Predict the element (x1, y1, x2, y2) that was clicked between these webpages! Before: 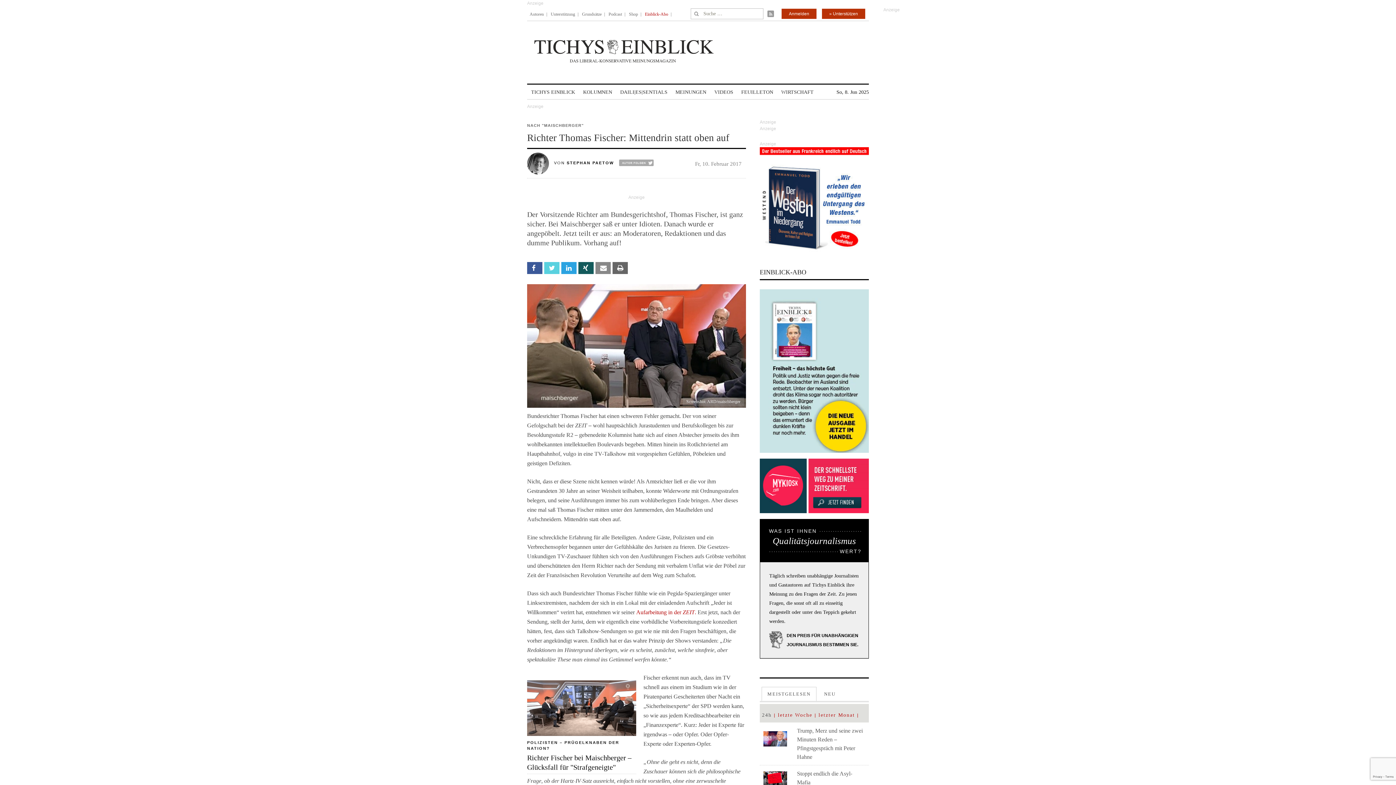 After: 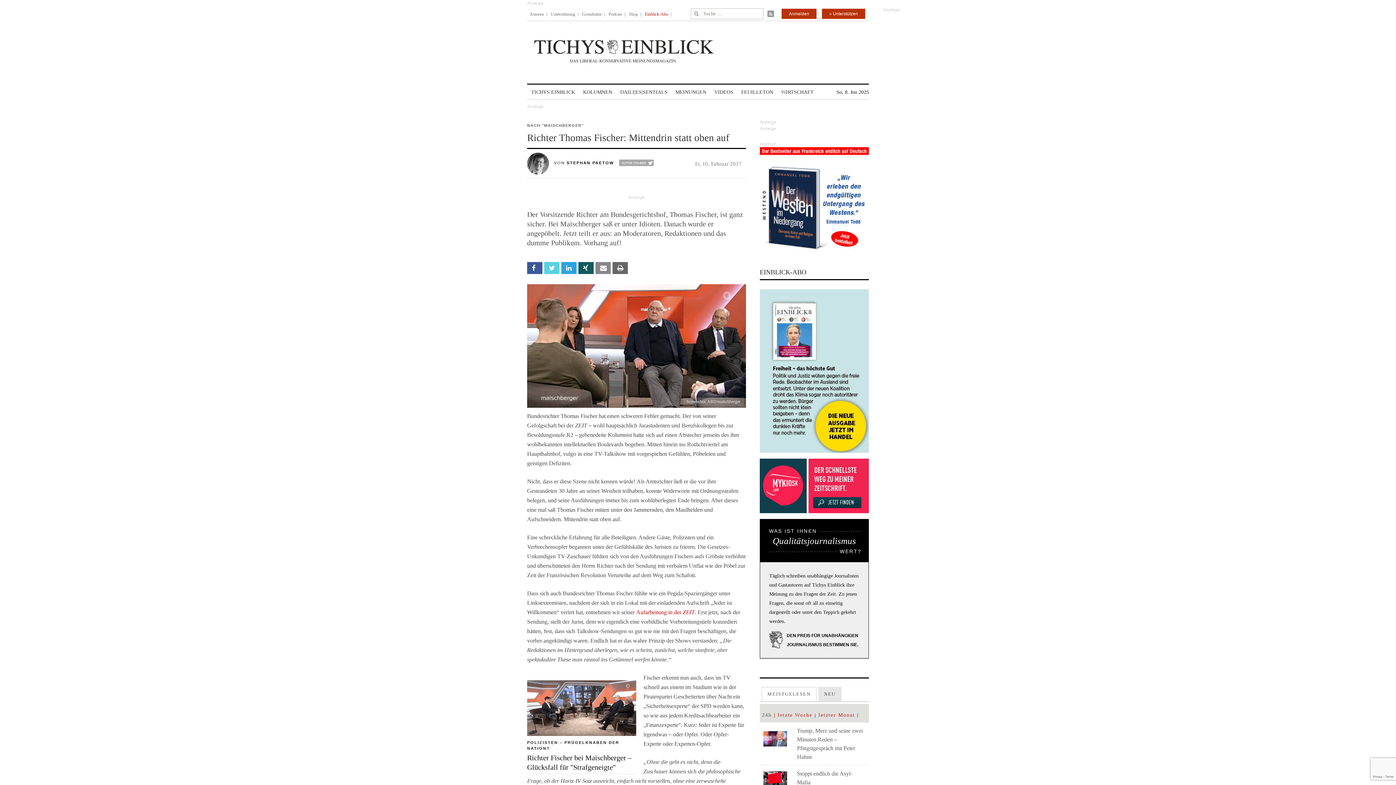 Action: label: NEU bbox: (818, 687, 841, 701)